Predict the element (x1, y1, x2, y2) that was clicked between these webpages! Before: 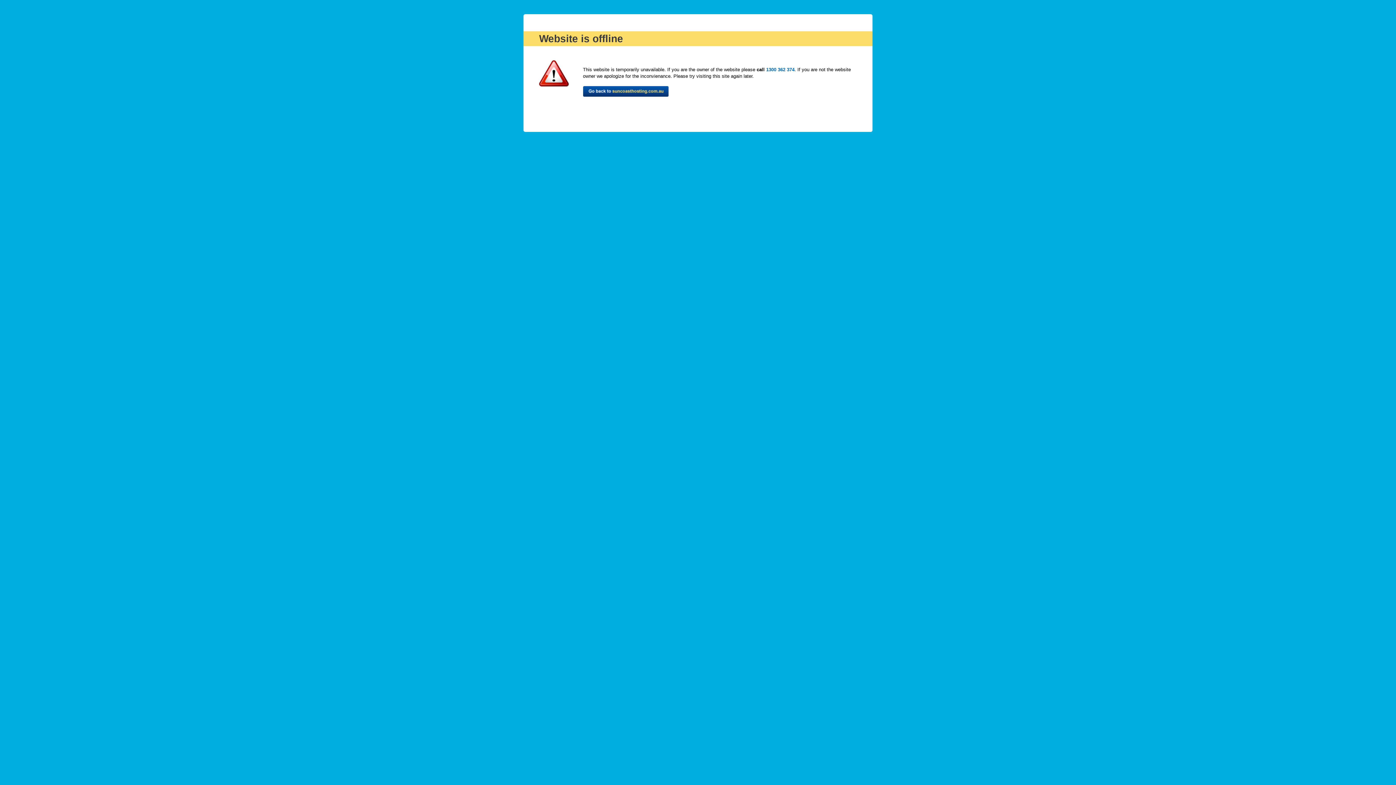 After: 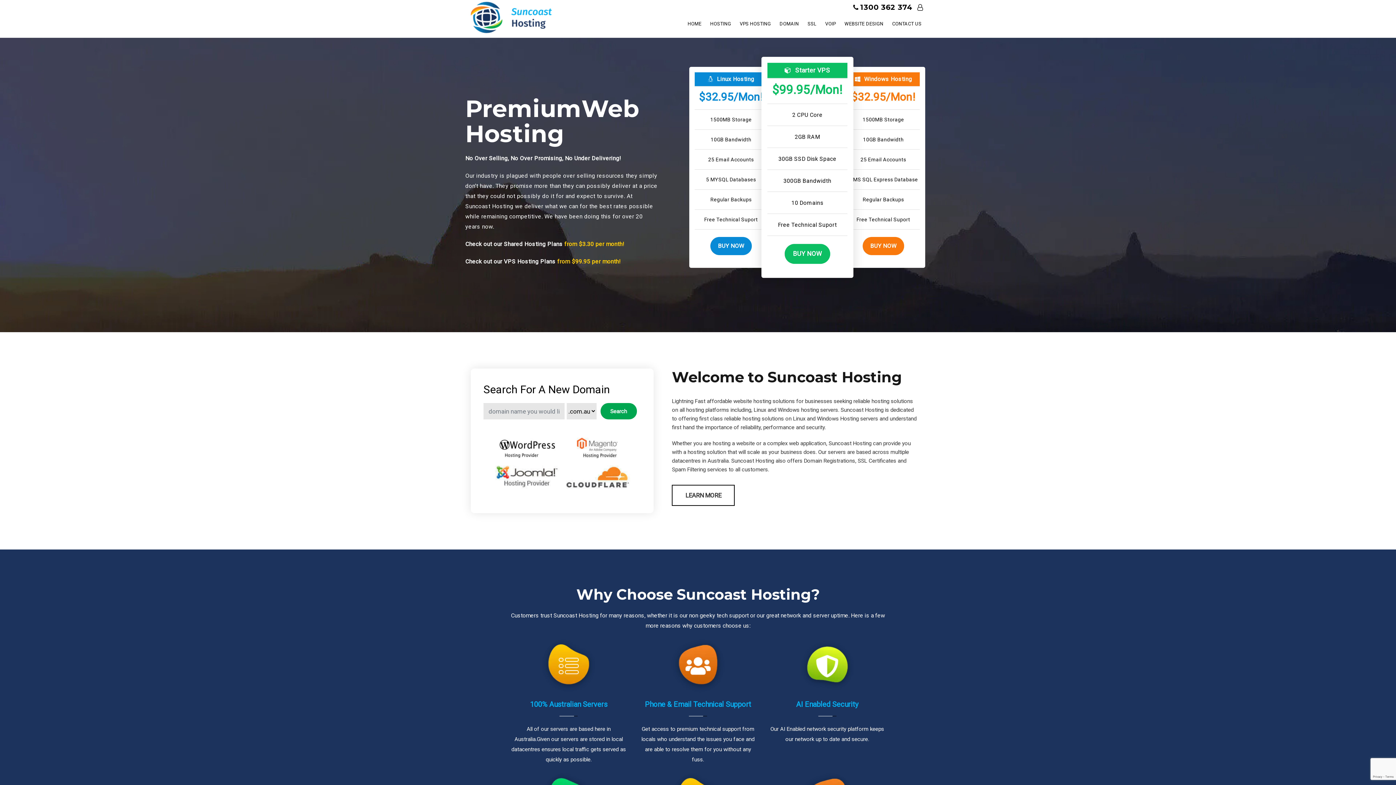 Action: bbox: (583, 91, 668, 97)